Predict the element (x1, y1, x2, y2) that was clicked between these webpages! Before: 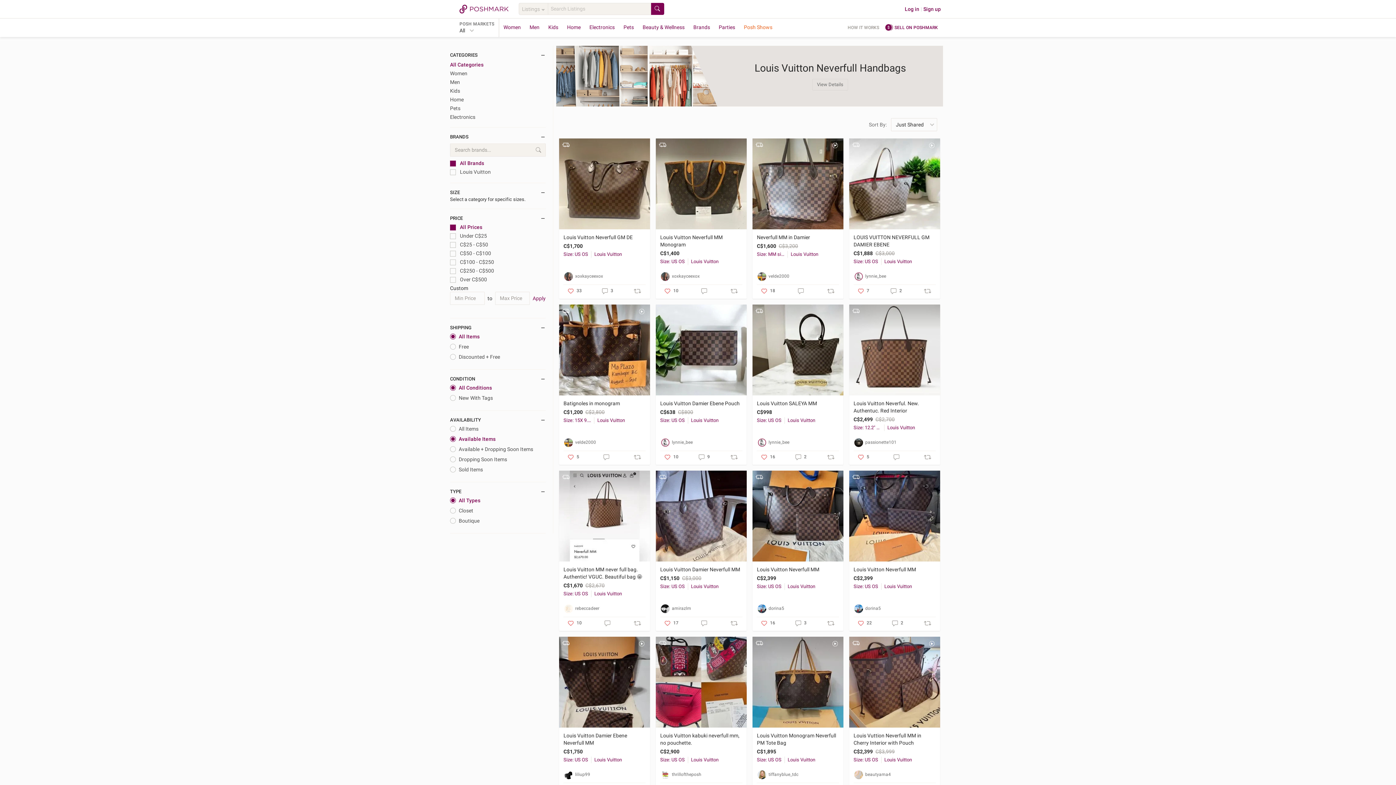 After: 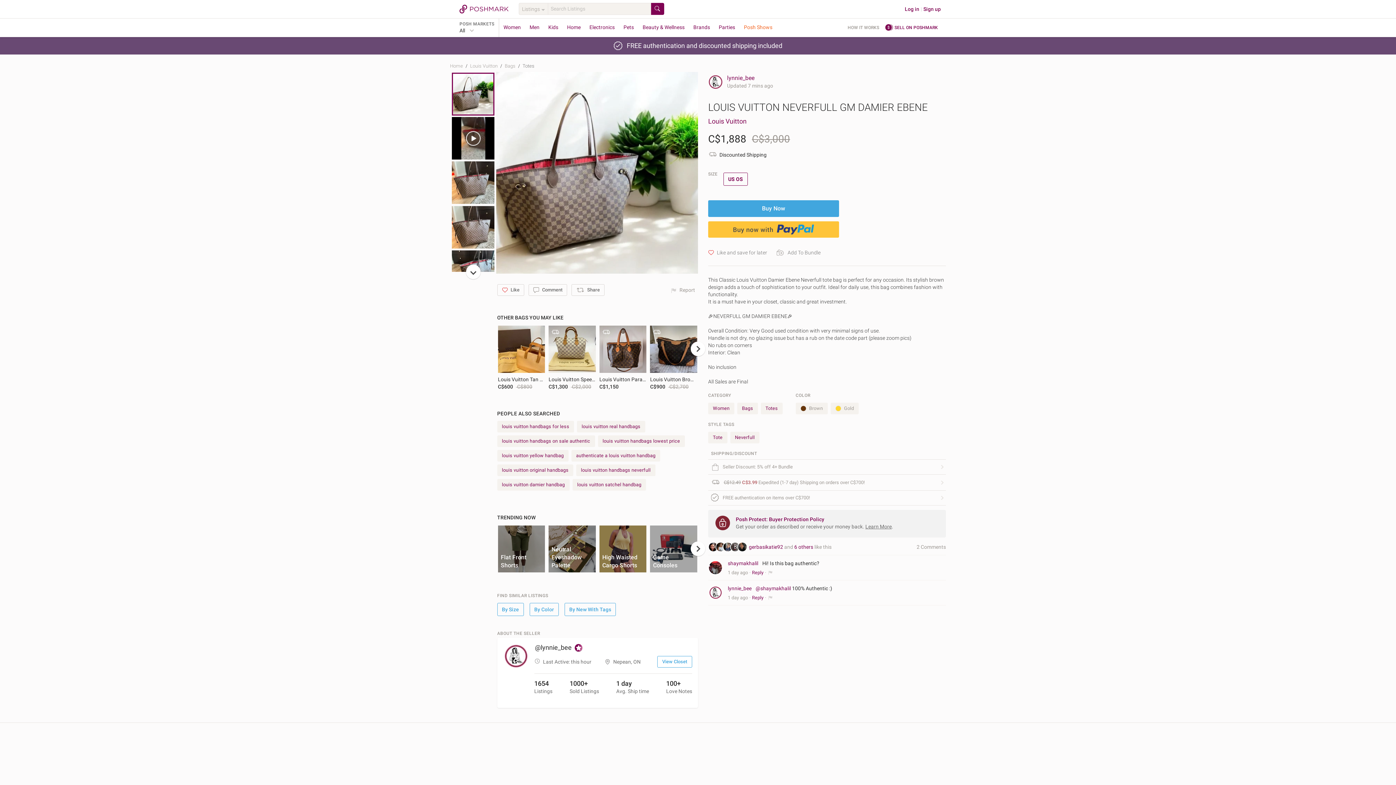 Action: bbox: (853, 233, 934, 248) label: LOUIS VUITTON NEVERFULL GM DAMIER EBENE